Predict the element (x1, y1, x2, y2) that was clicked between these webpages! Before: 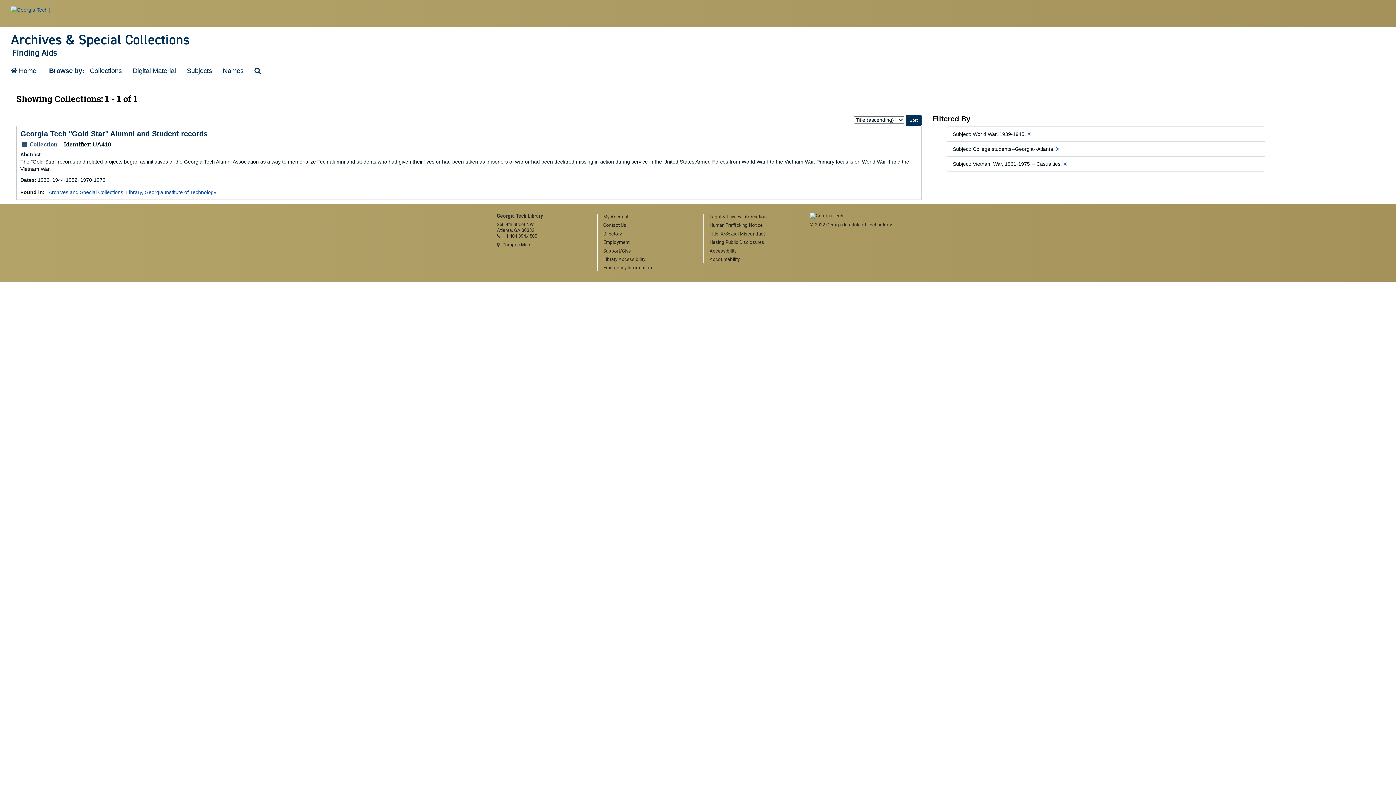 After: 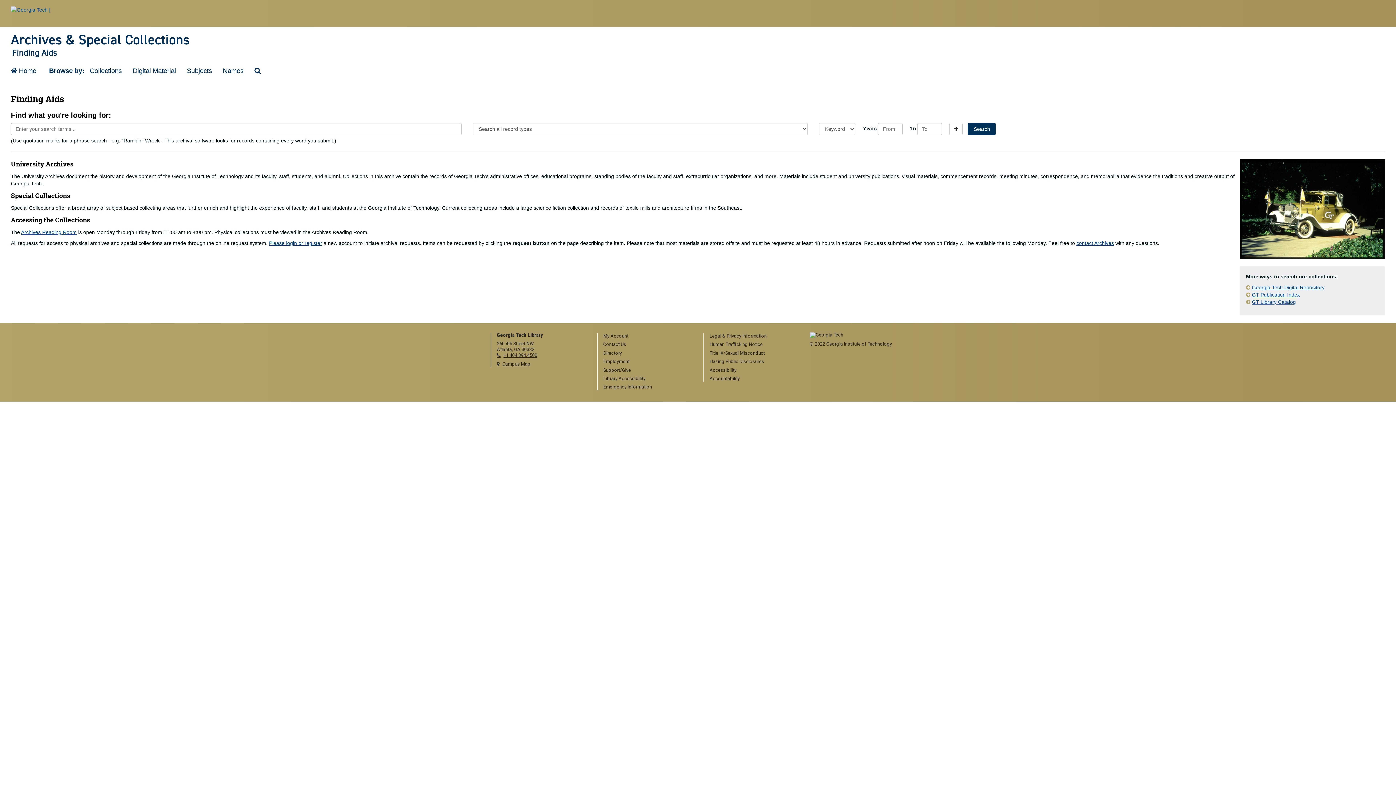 Action: bbox: (5, 61, 41, 80) label:  Home